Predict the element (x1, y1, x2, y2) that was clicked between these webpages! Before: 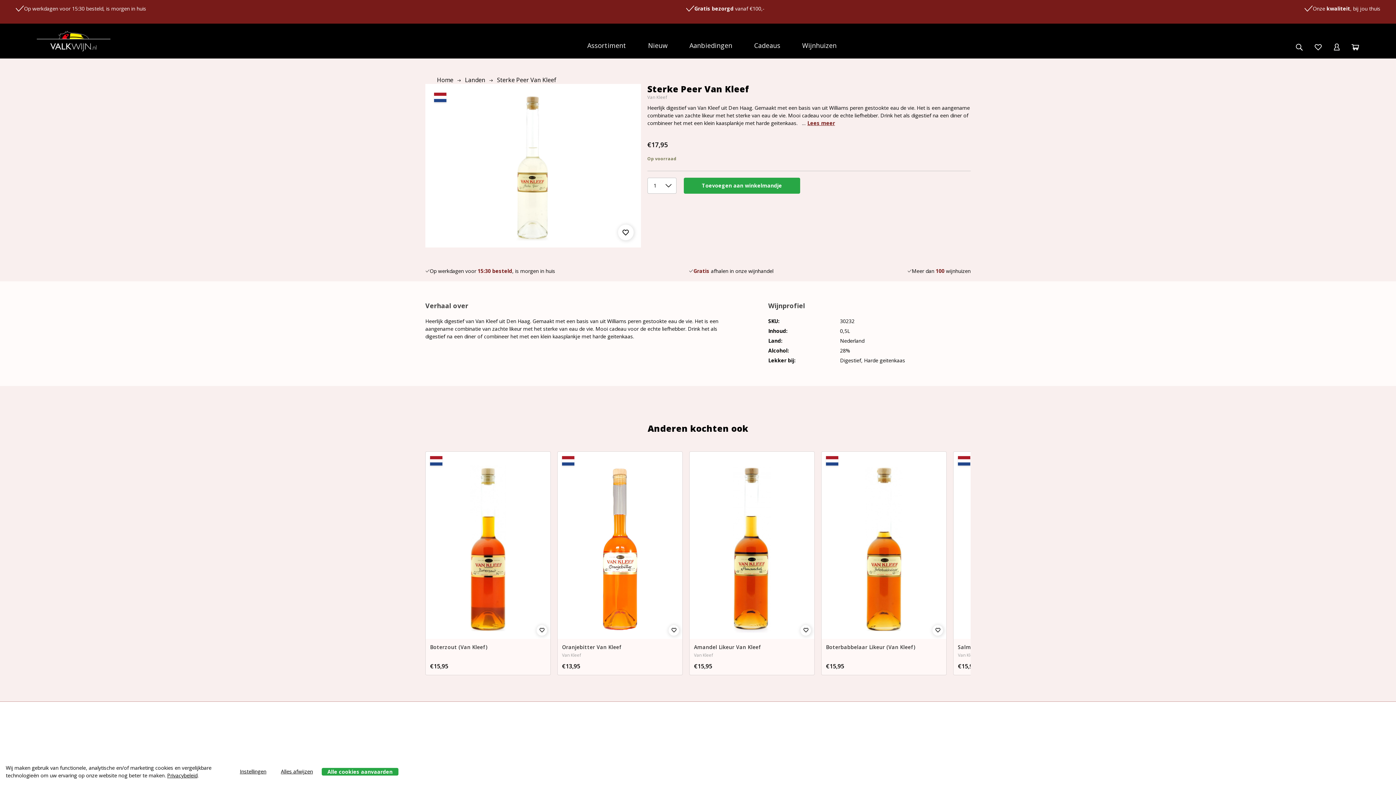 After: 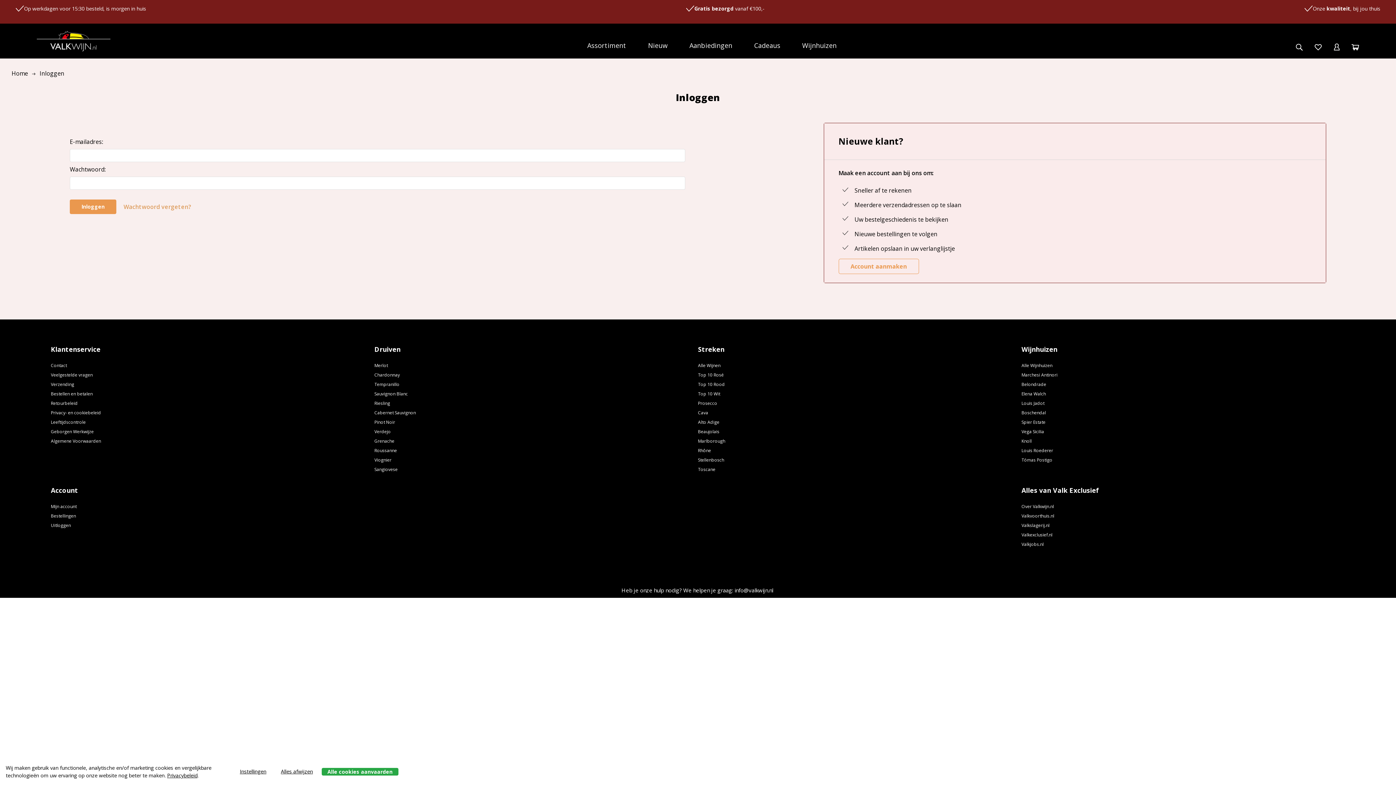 Action: label: Add to wishlist bbox: (800, 625, 811, 635)